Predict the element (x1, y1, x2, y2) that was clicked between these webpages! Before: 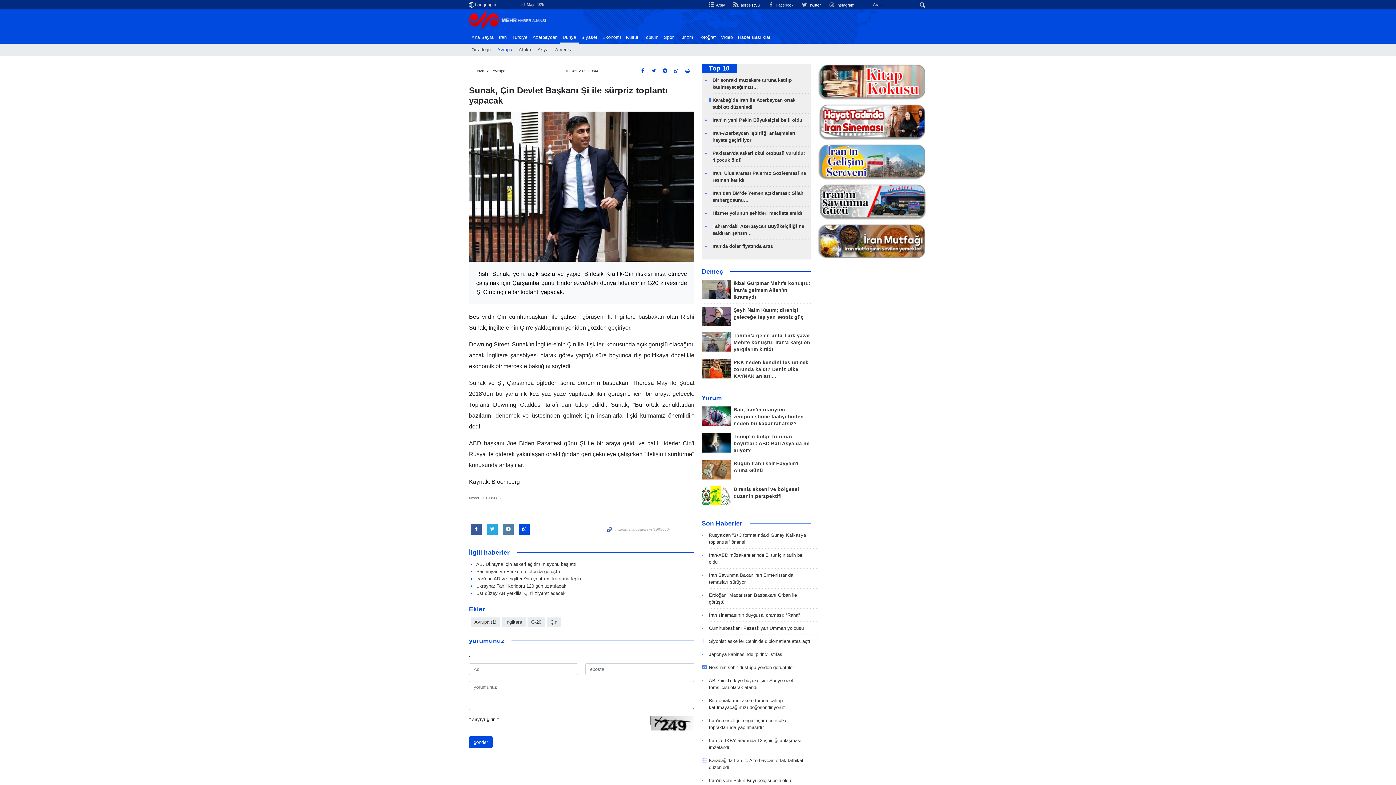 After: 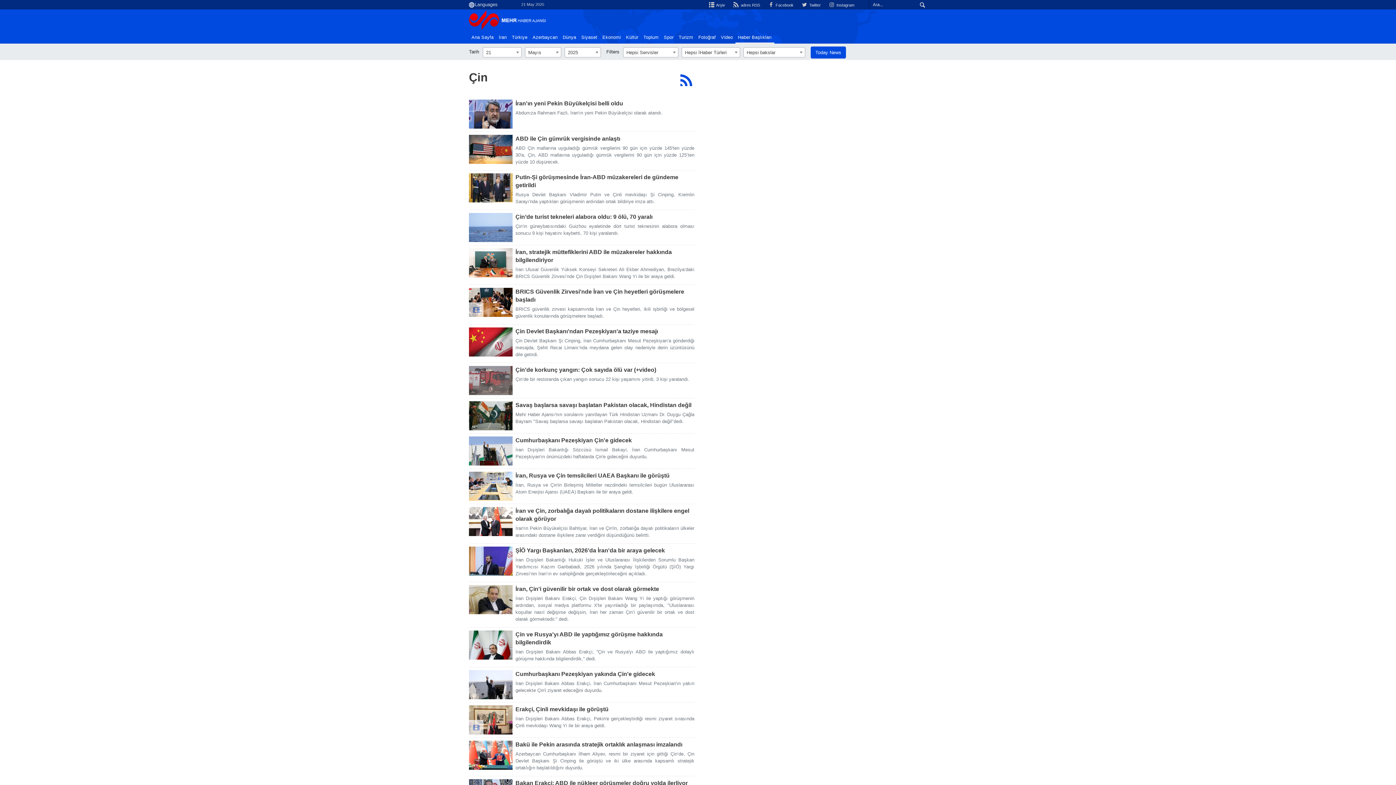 Action: label: Çin bbox: (546, 617, 561, 627)